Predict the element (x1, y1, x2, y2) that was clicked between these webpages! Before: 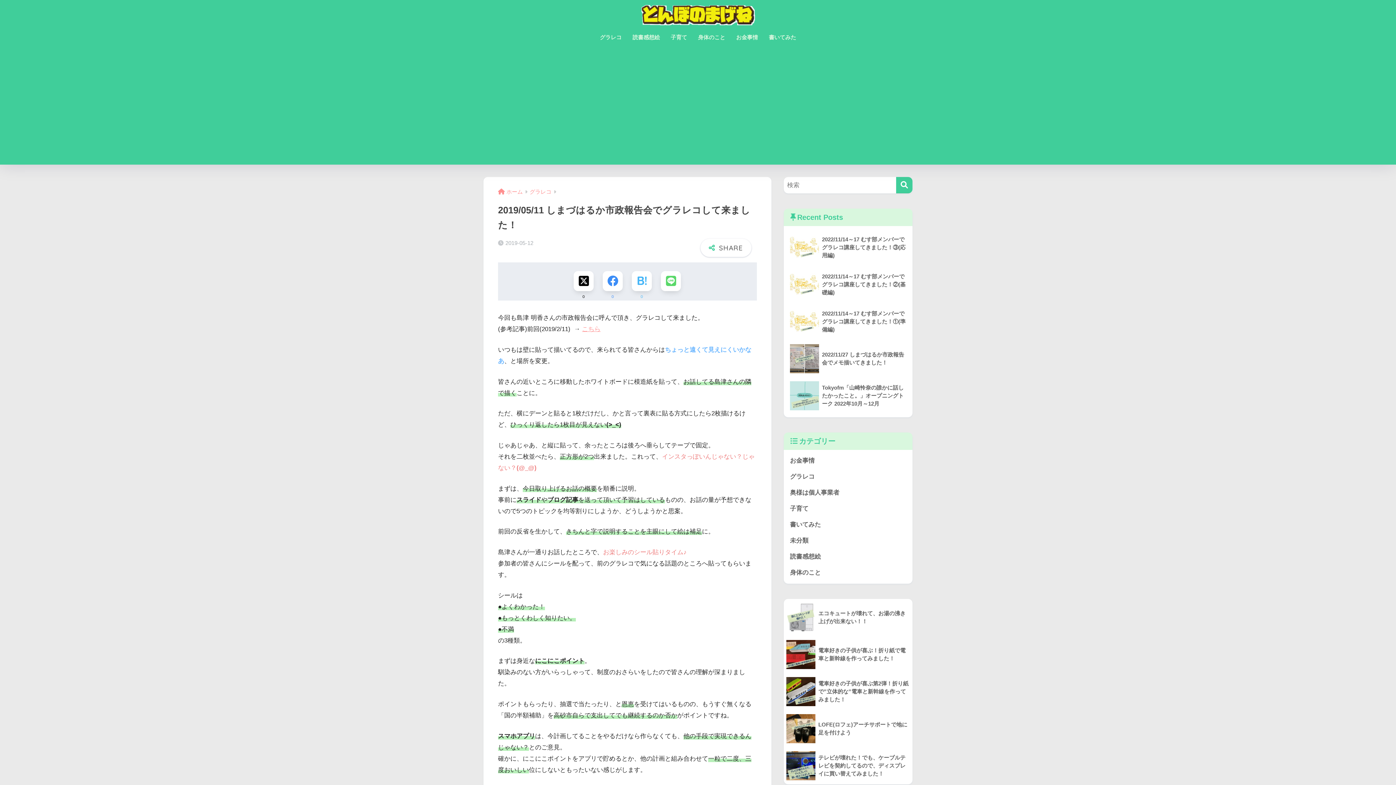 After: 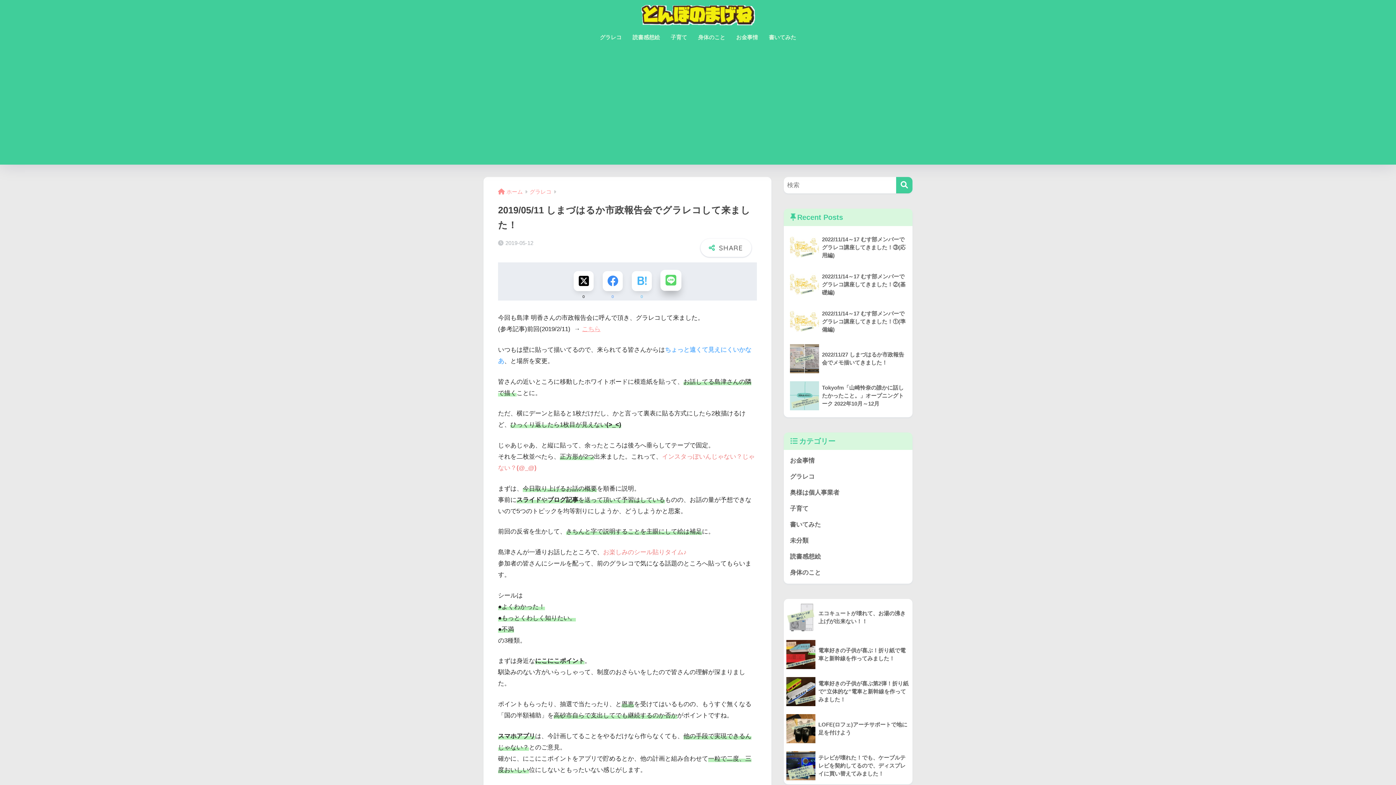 Action: label: LINEでシェアする bbox: (661, 271, 681, 291)